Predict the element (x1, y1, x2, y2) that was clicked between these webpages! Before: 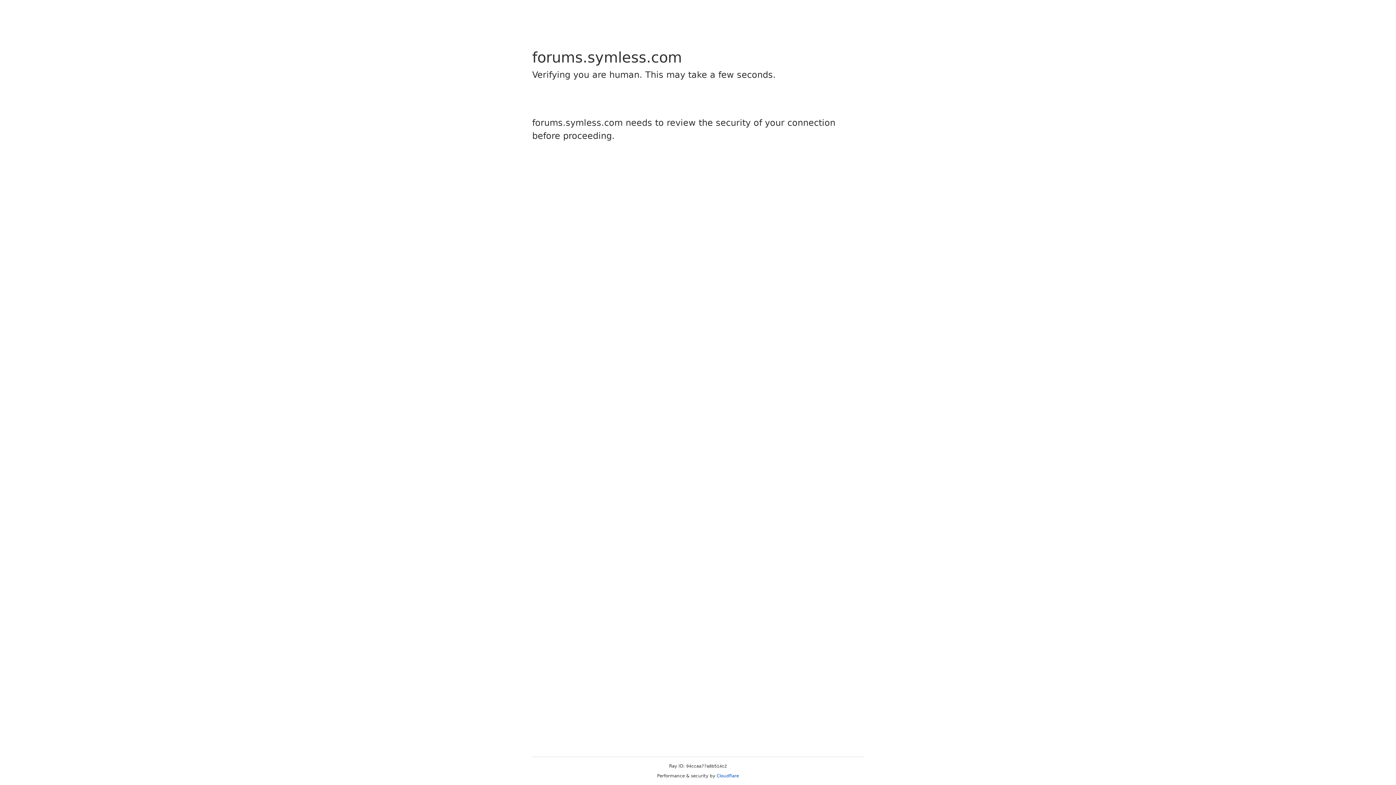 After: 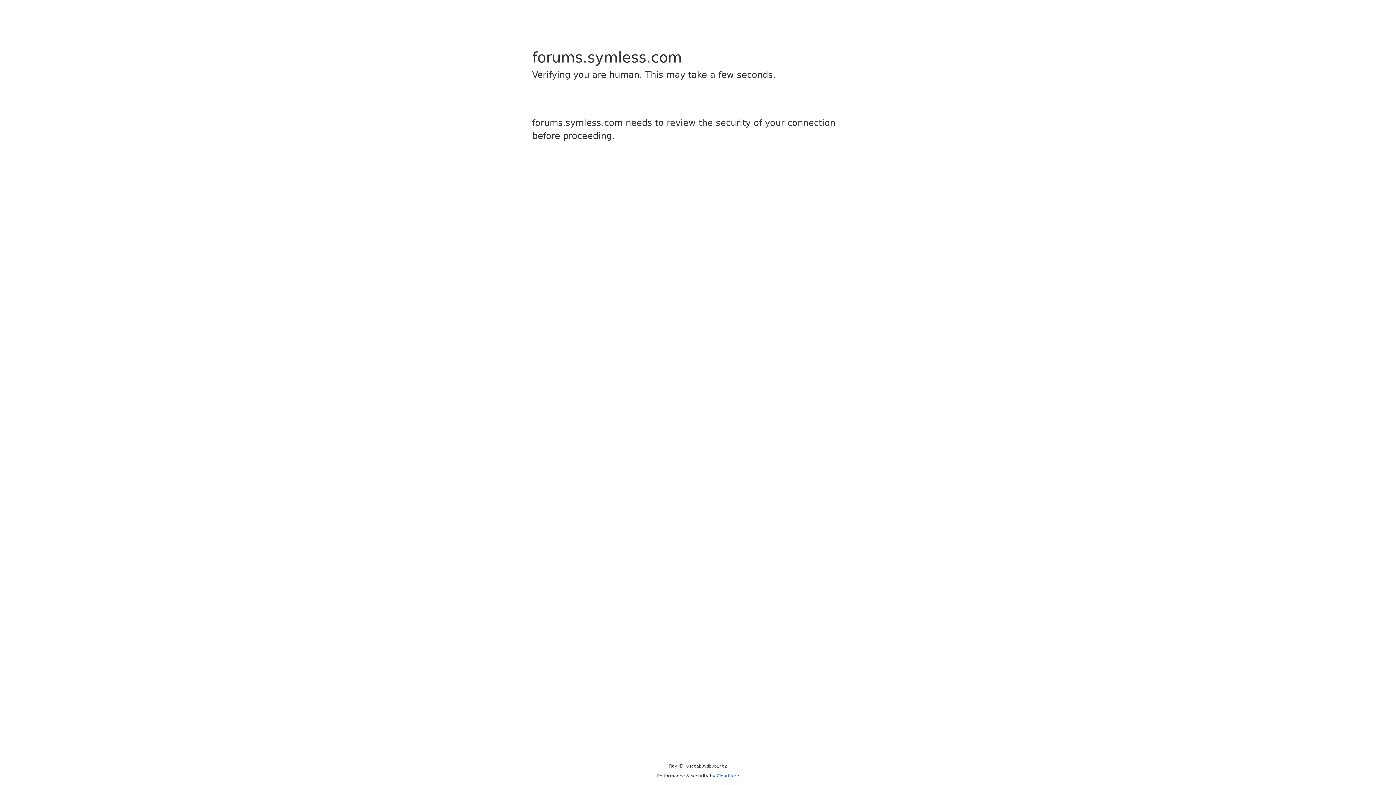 Action: bbox: (716, 773, 739, 778) label: Cloudflare